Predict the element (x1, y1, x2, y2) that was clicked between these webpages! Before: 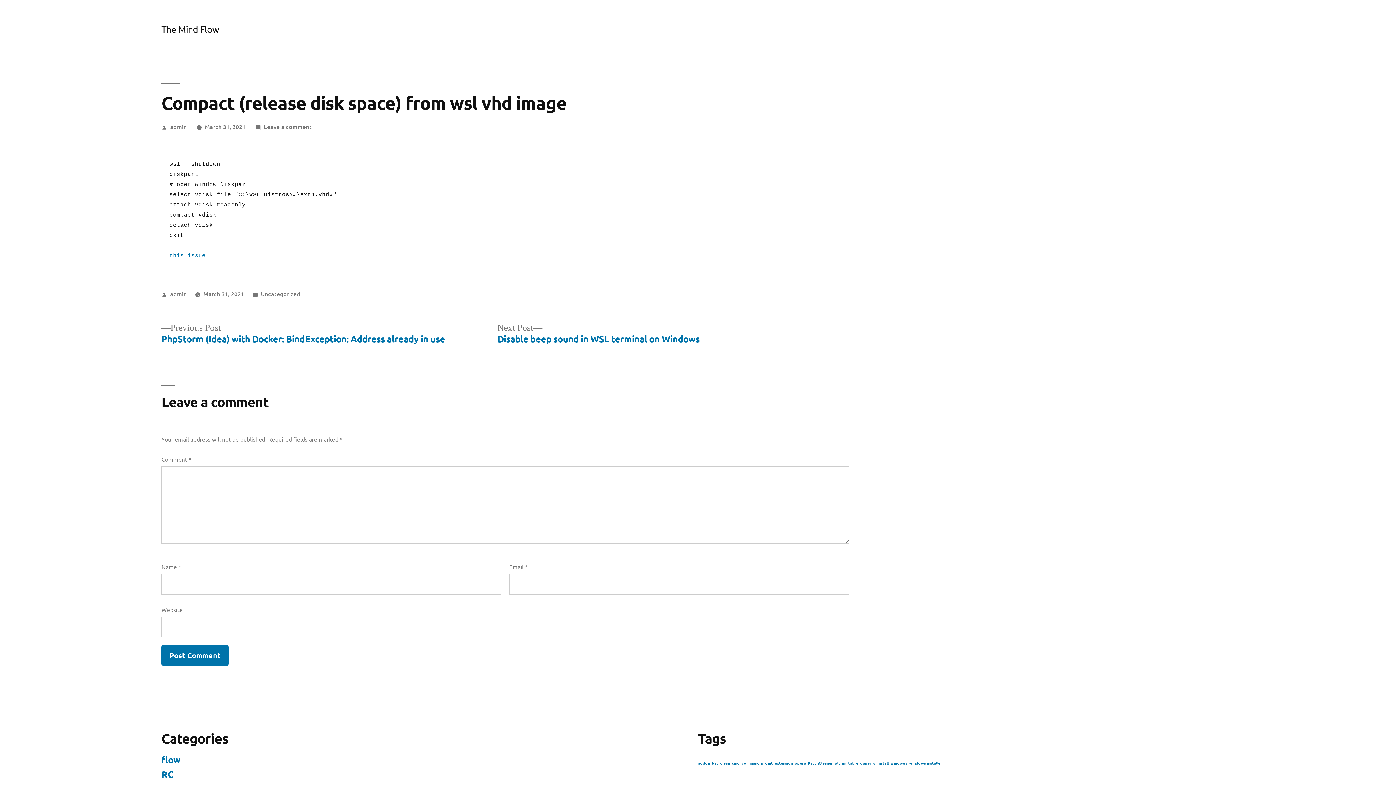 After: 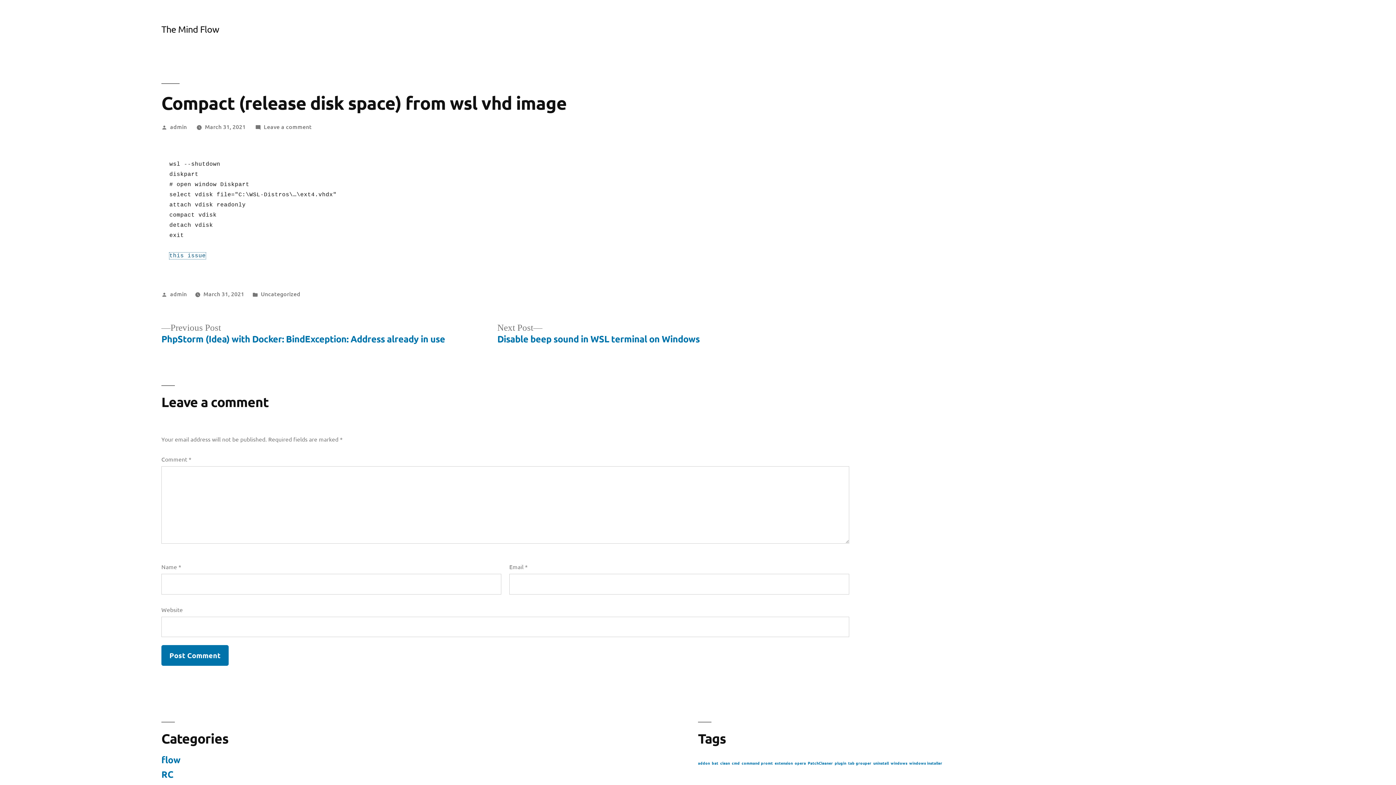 Action: label: this issue bbox: (169, 252, 205, 259)